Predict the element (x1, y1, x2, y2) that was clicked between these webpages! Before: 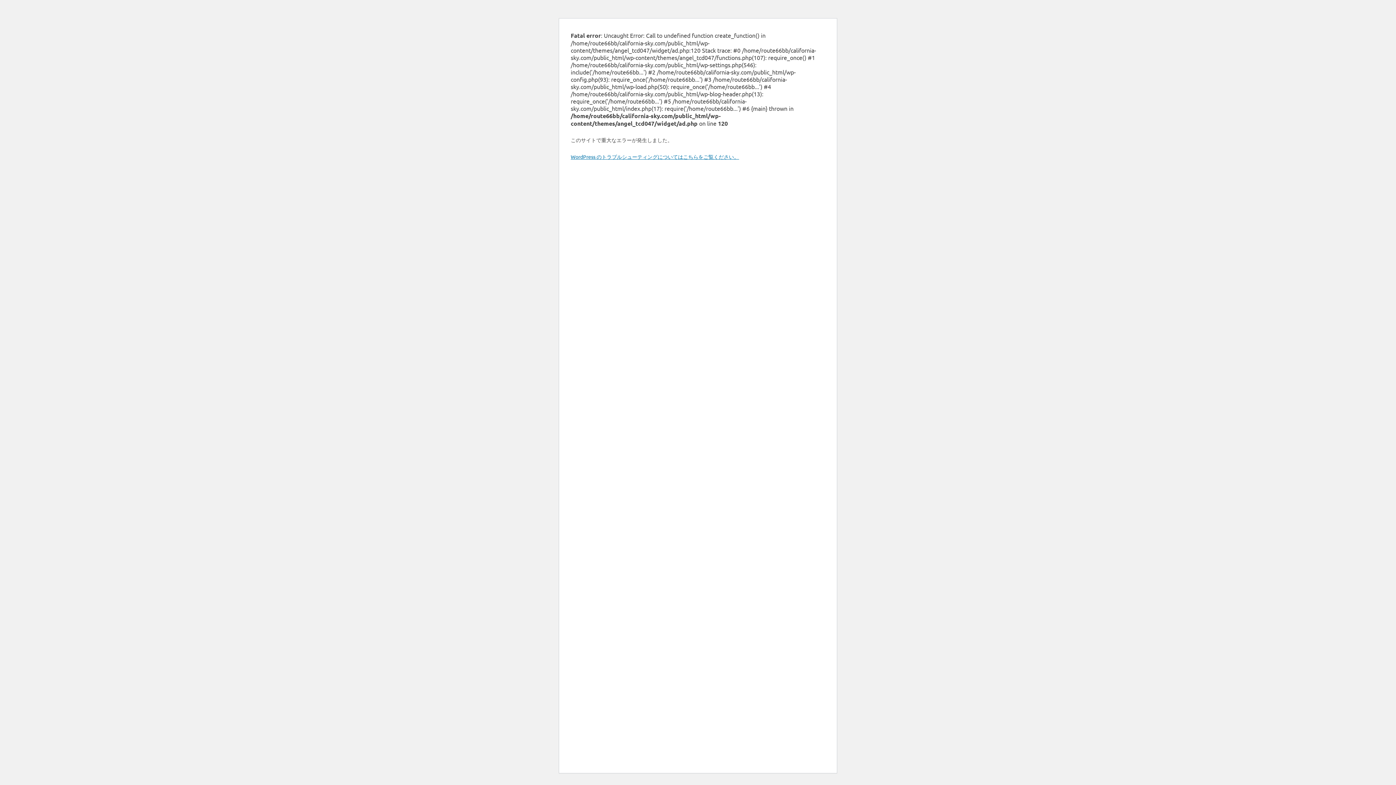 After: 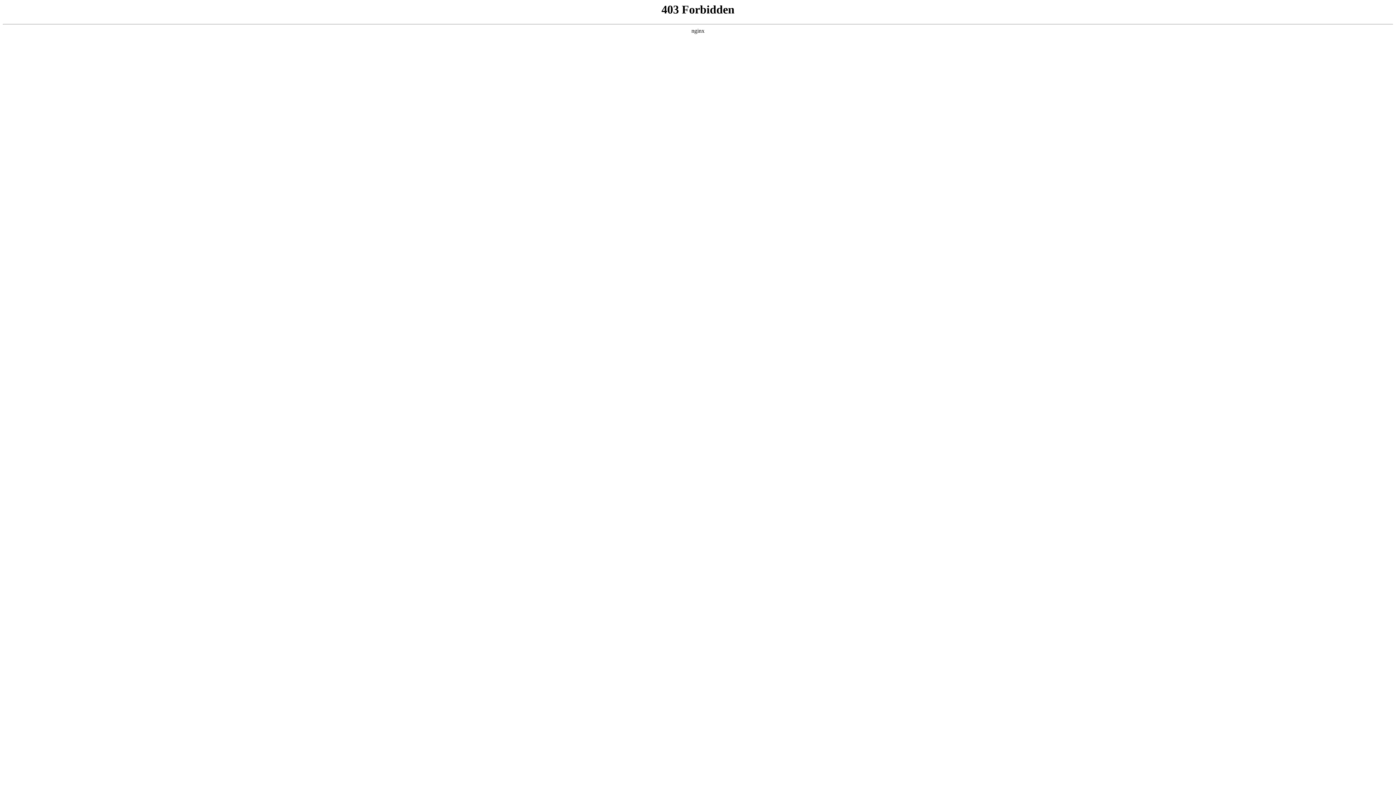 Action: label: WordPress のトラブルシューティングについてはこちらをご覧ください。 bbox: (570, 153, 739, 160)